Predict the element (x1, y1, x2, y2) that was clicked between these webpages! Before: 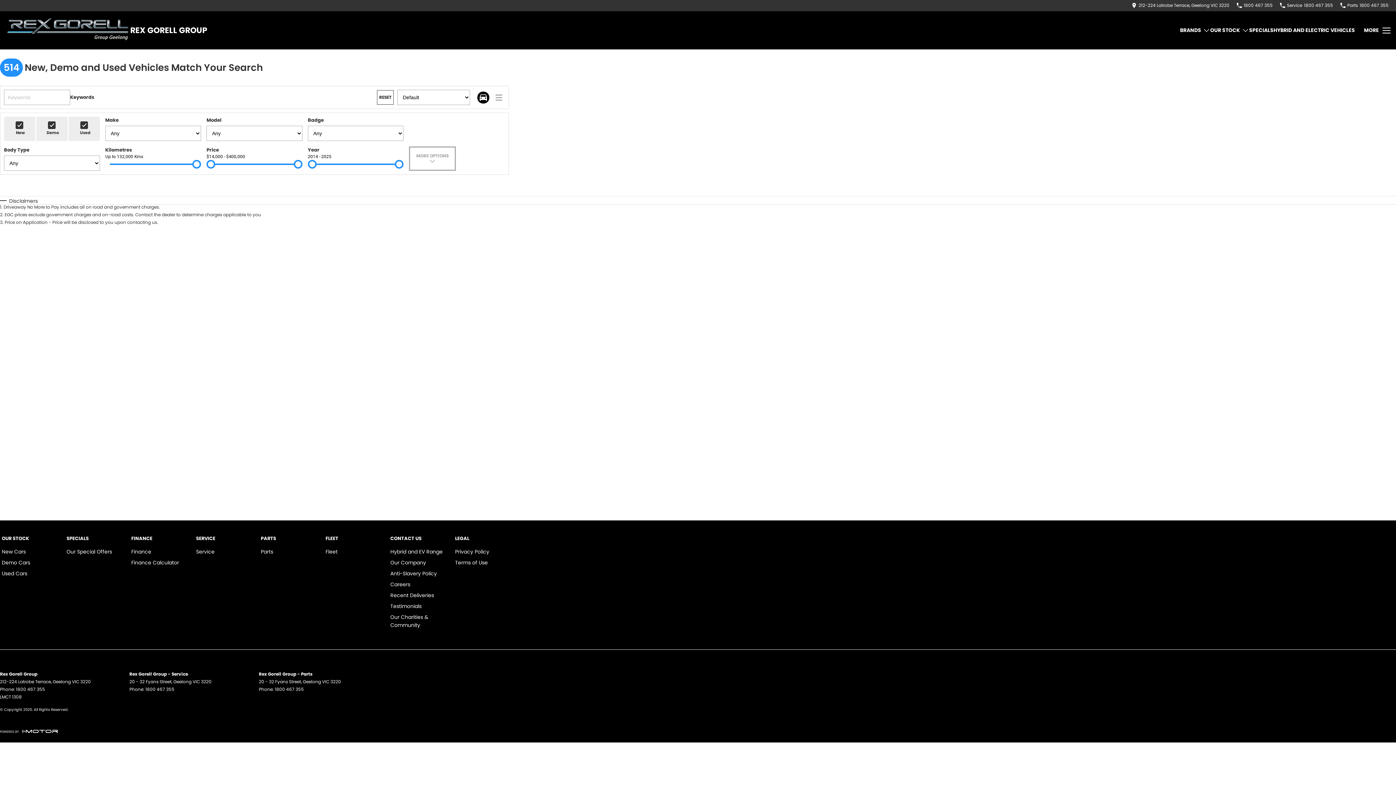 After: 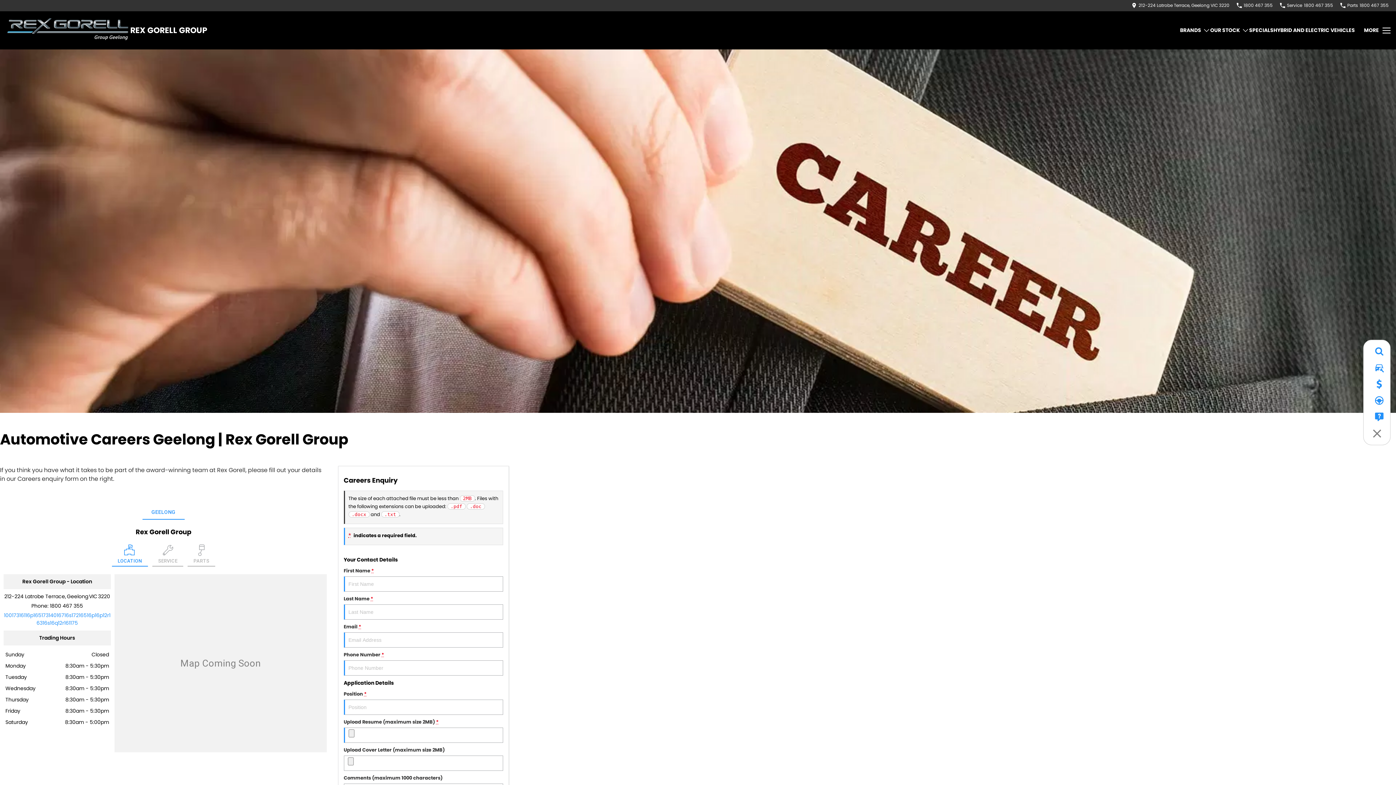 Action: label: Careers bbox: (390, 580, 410, 591)